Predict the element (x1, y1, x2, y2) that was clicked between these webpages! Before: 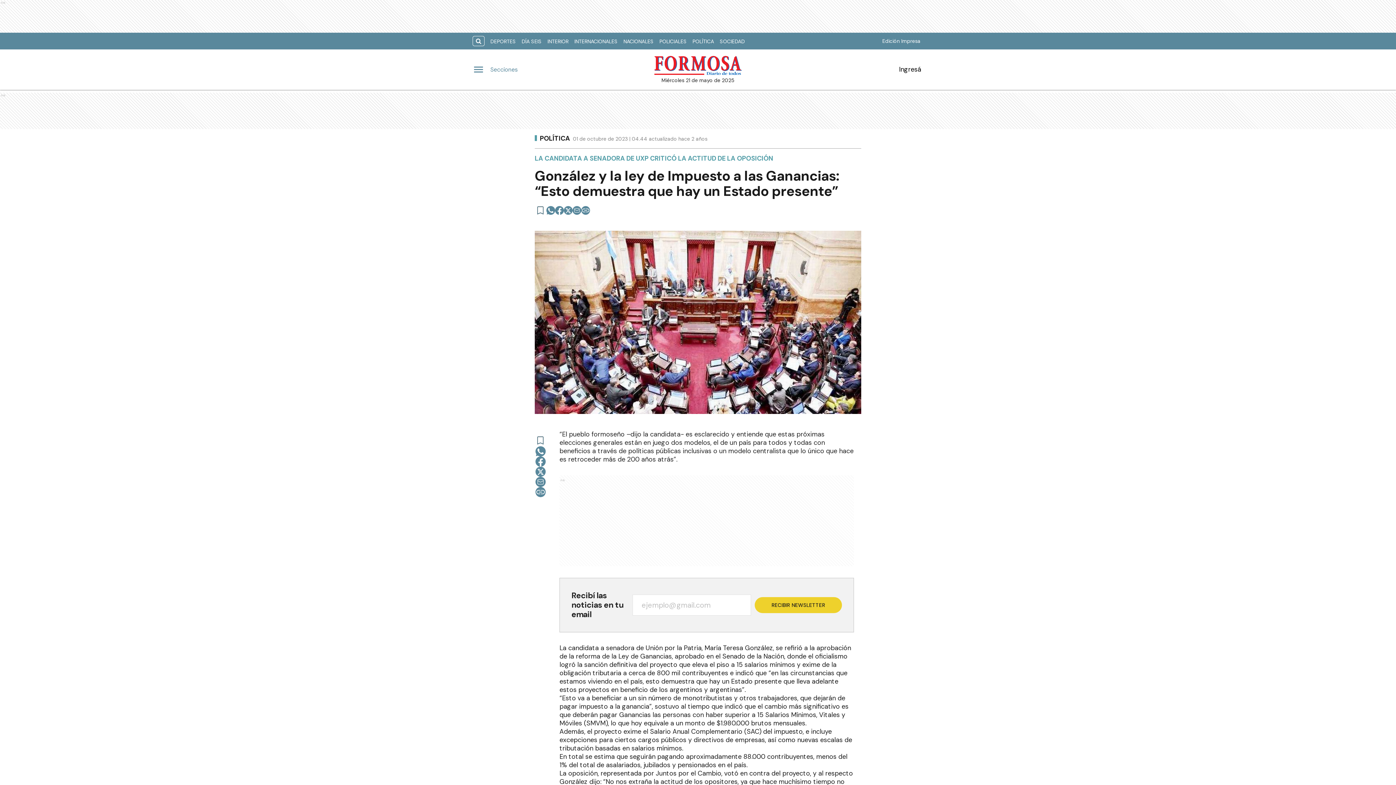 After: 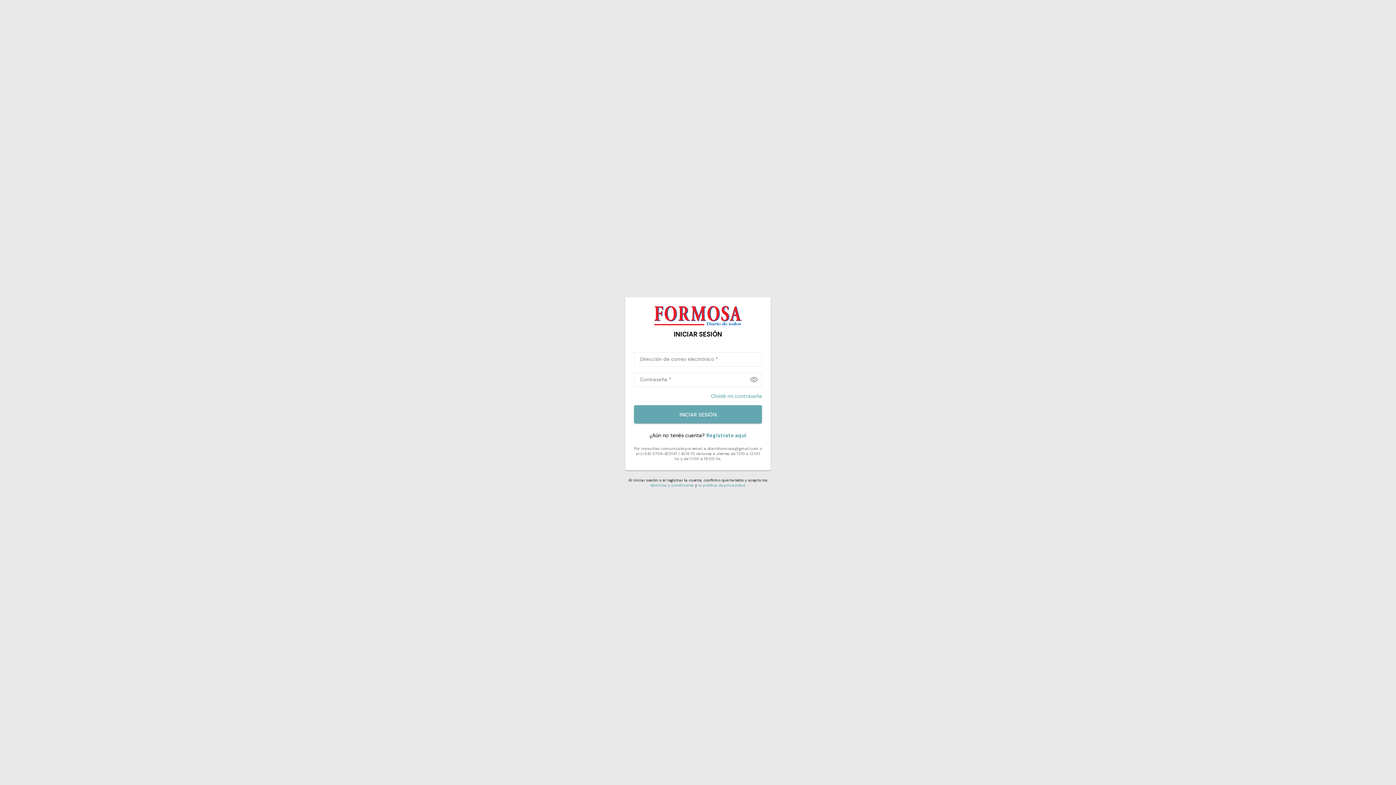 Action: bbox: (534, 204, 546, 216) label: Ver más tarde